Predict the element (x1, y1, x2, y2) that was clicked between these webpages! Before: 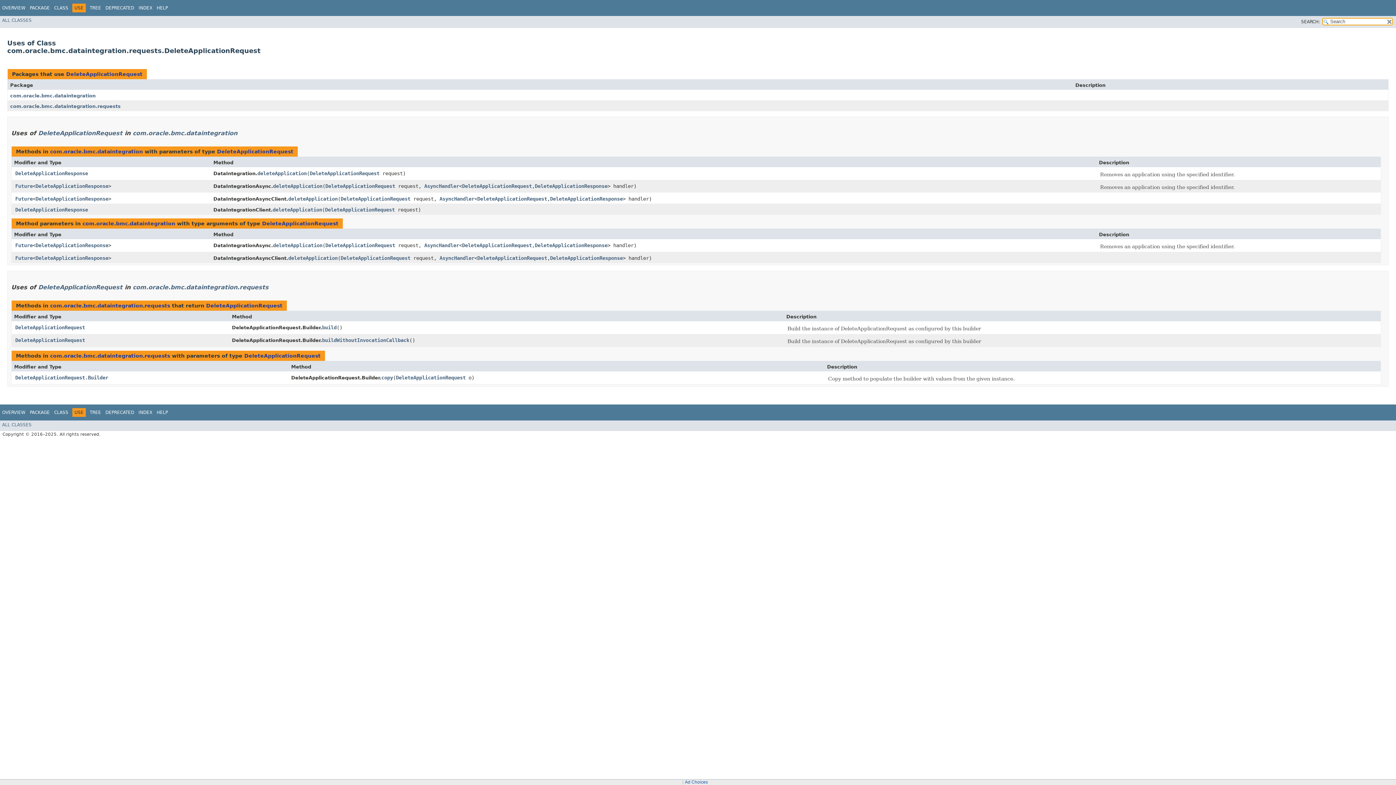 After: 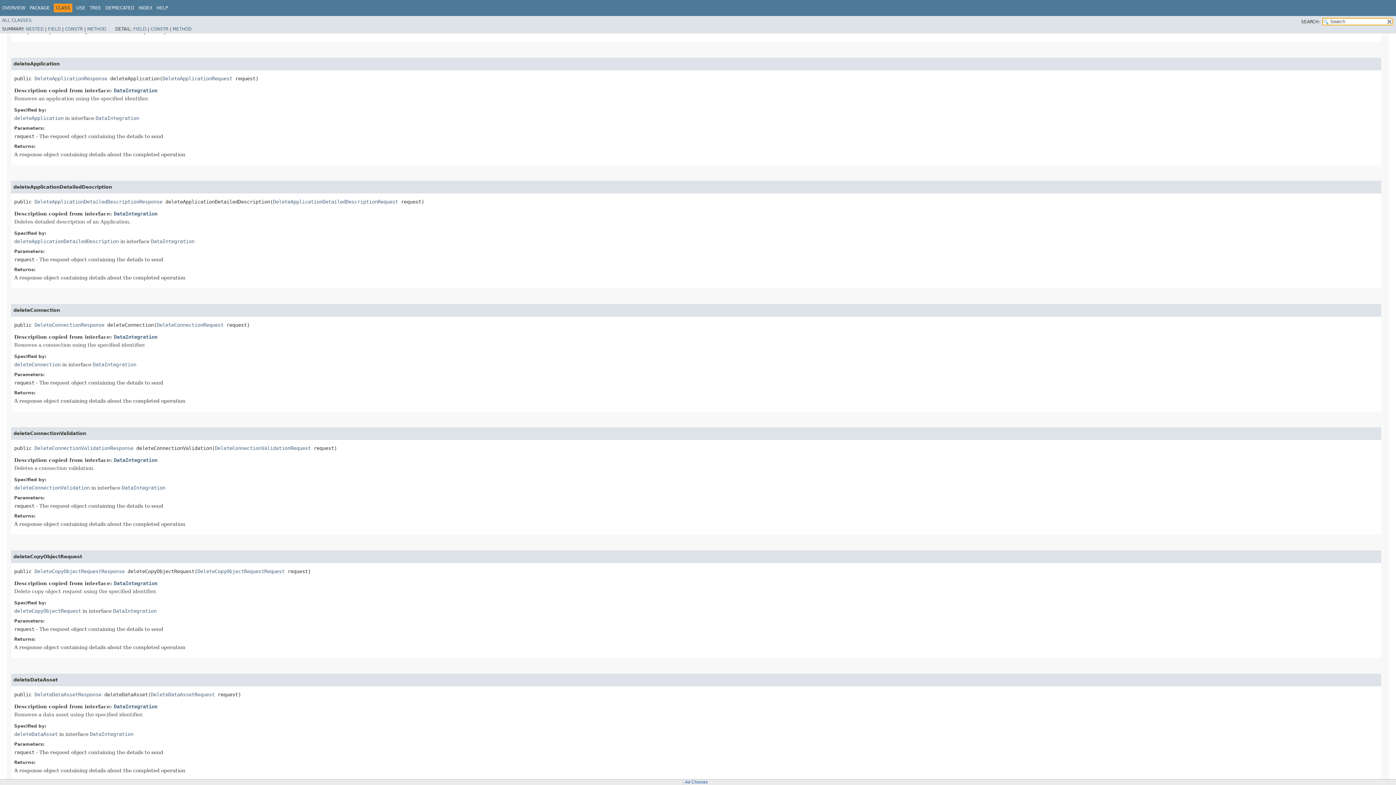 Action: label: deleteApplication bbox: (272, 206, 322, 212)